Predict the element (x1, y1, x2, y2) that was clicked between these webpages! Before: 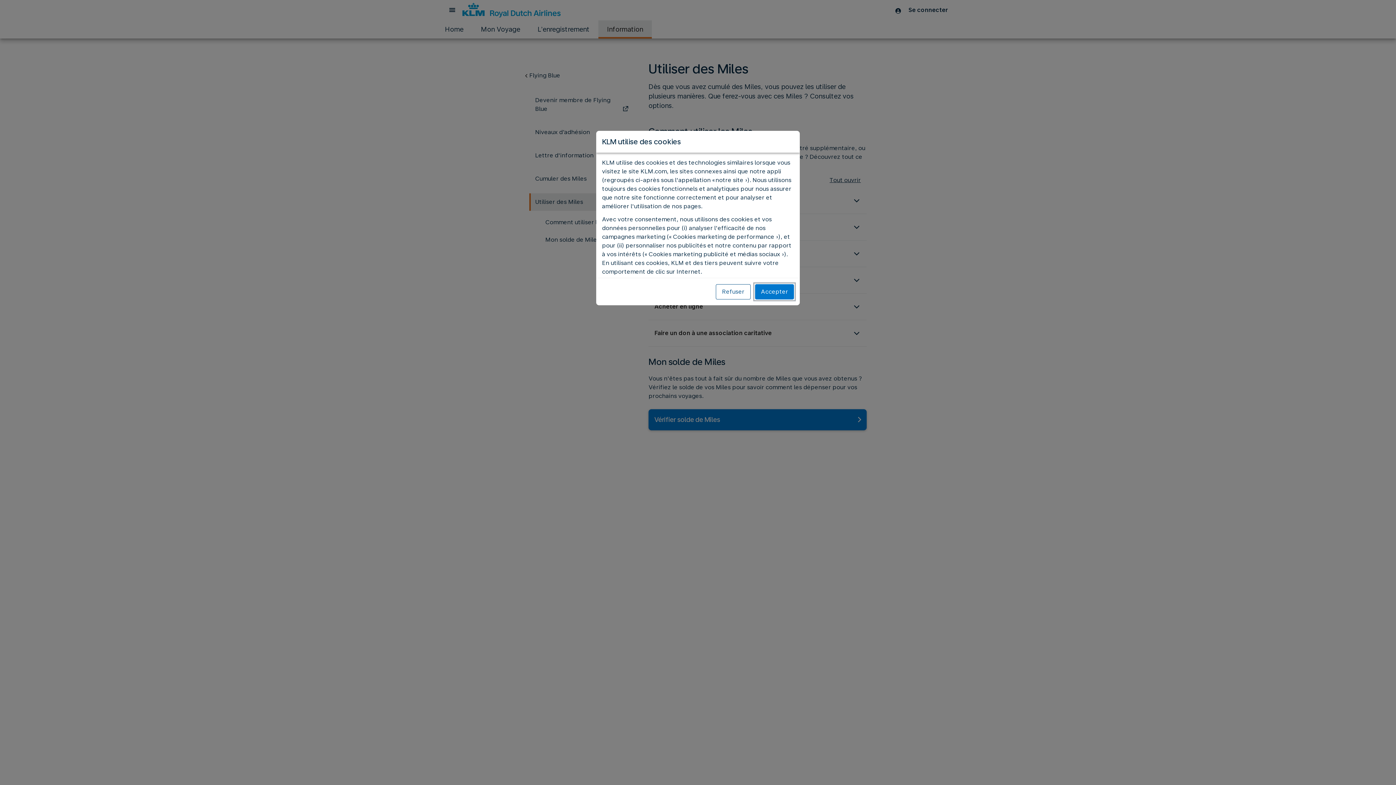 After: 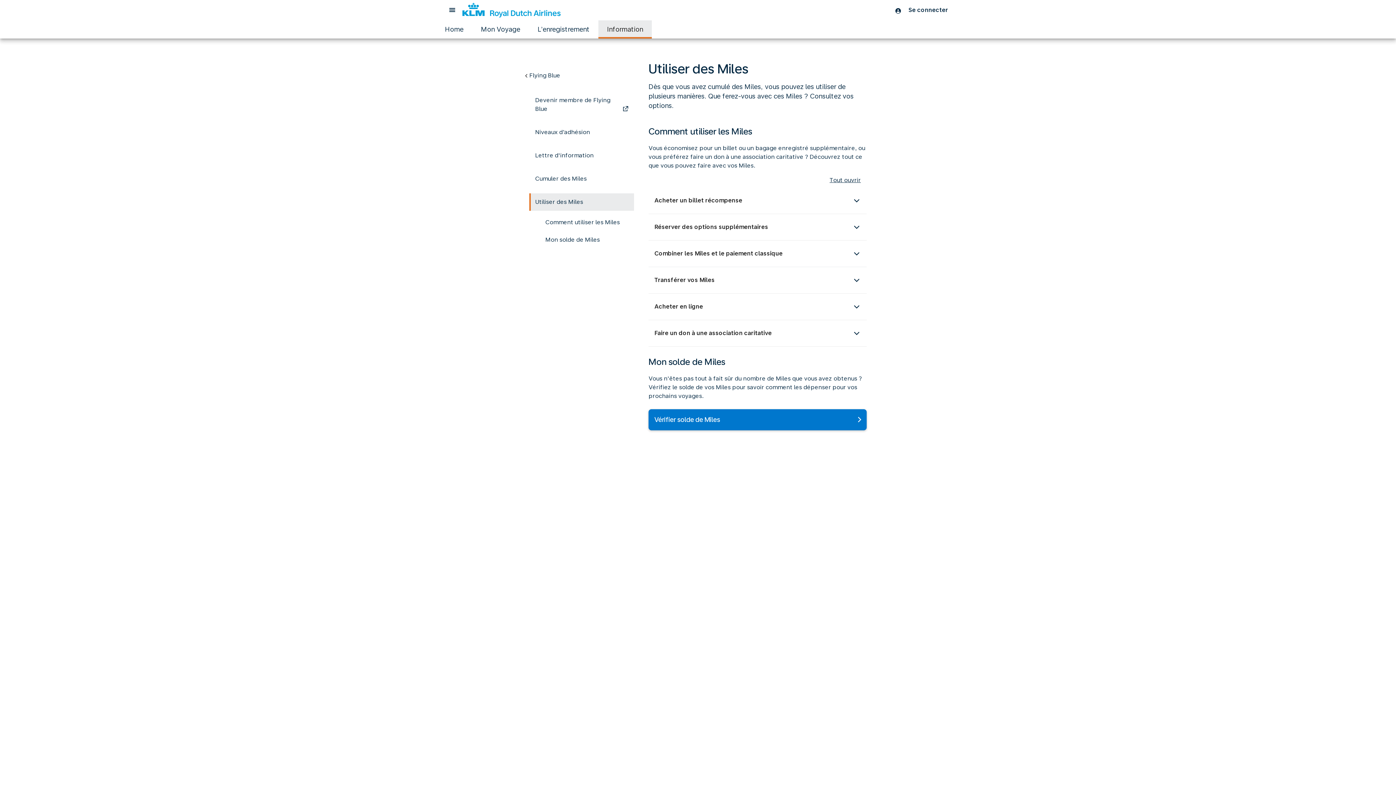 Action: label: Accepter bbox: (755, 284, 794, 299)